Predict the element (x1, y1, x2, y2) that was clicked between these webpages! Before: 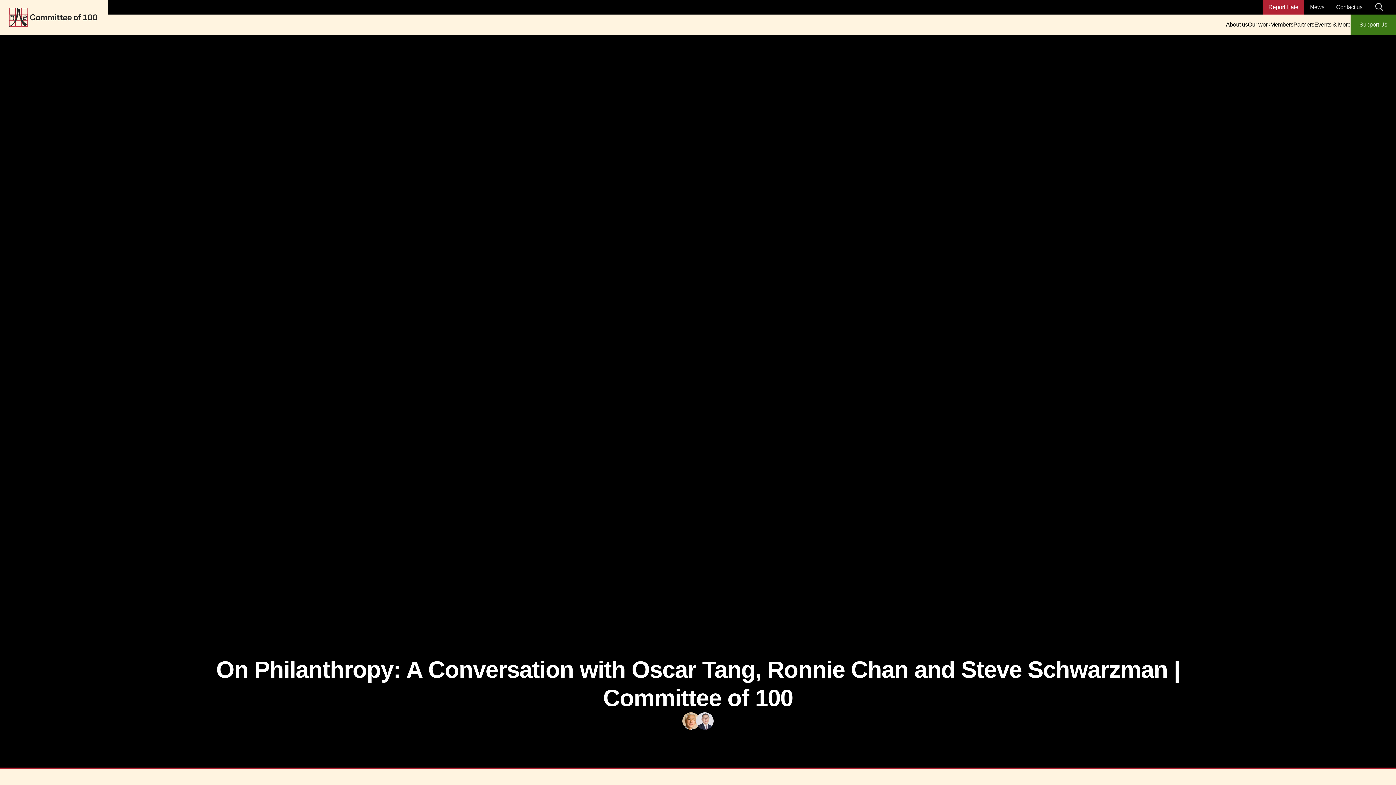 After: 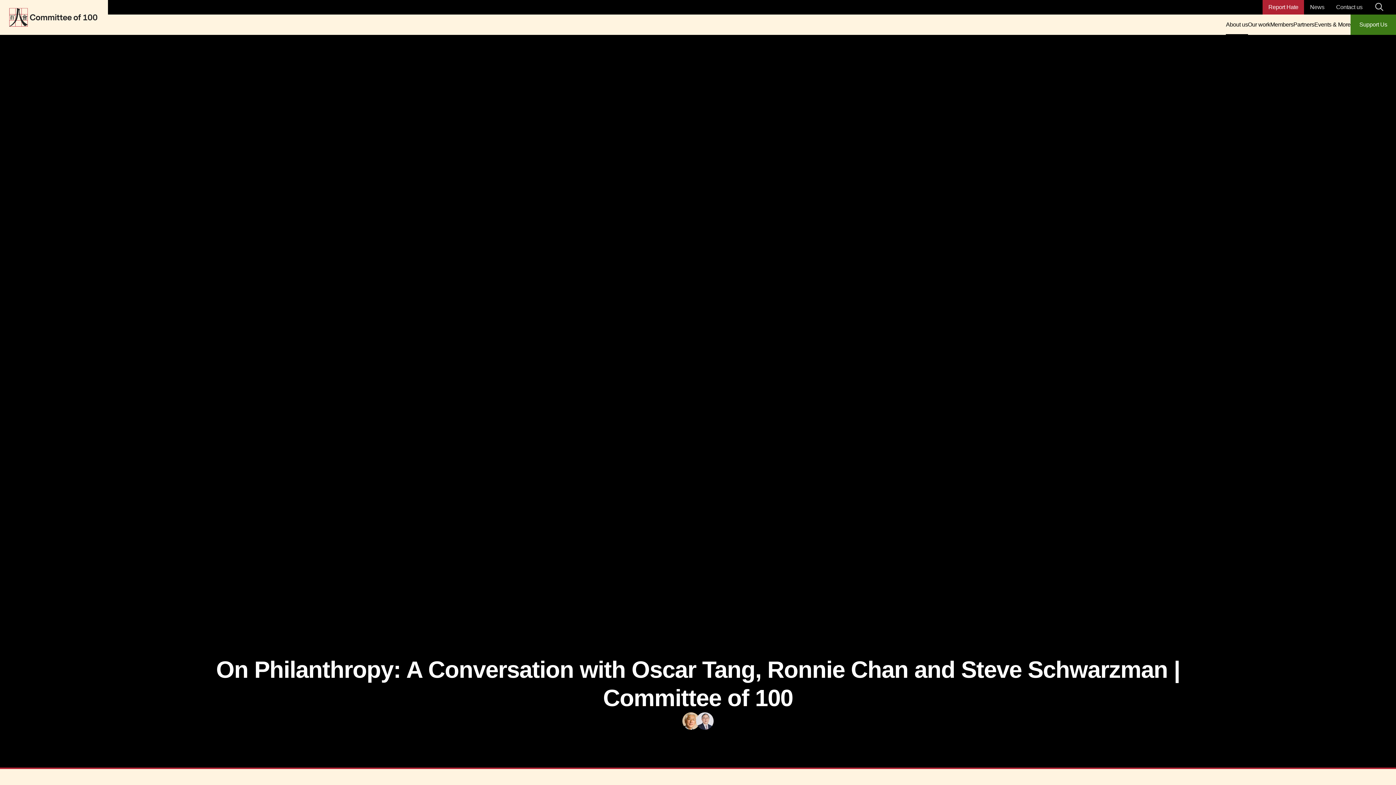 Action: bbox: (1226, 14, 1248, 34) label: About us